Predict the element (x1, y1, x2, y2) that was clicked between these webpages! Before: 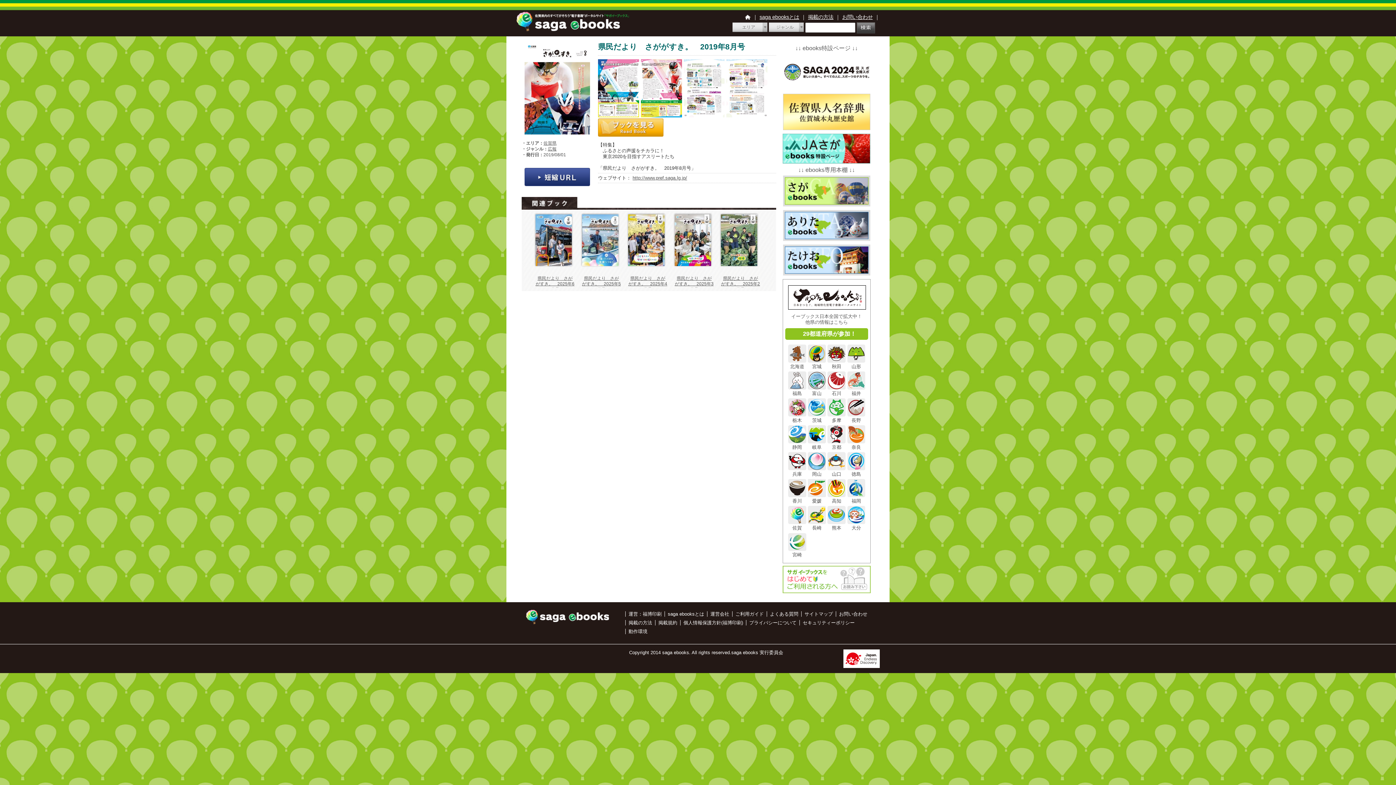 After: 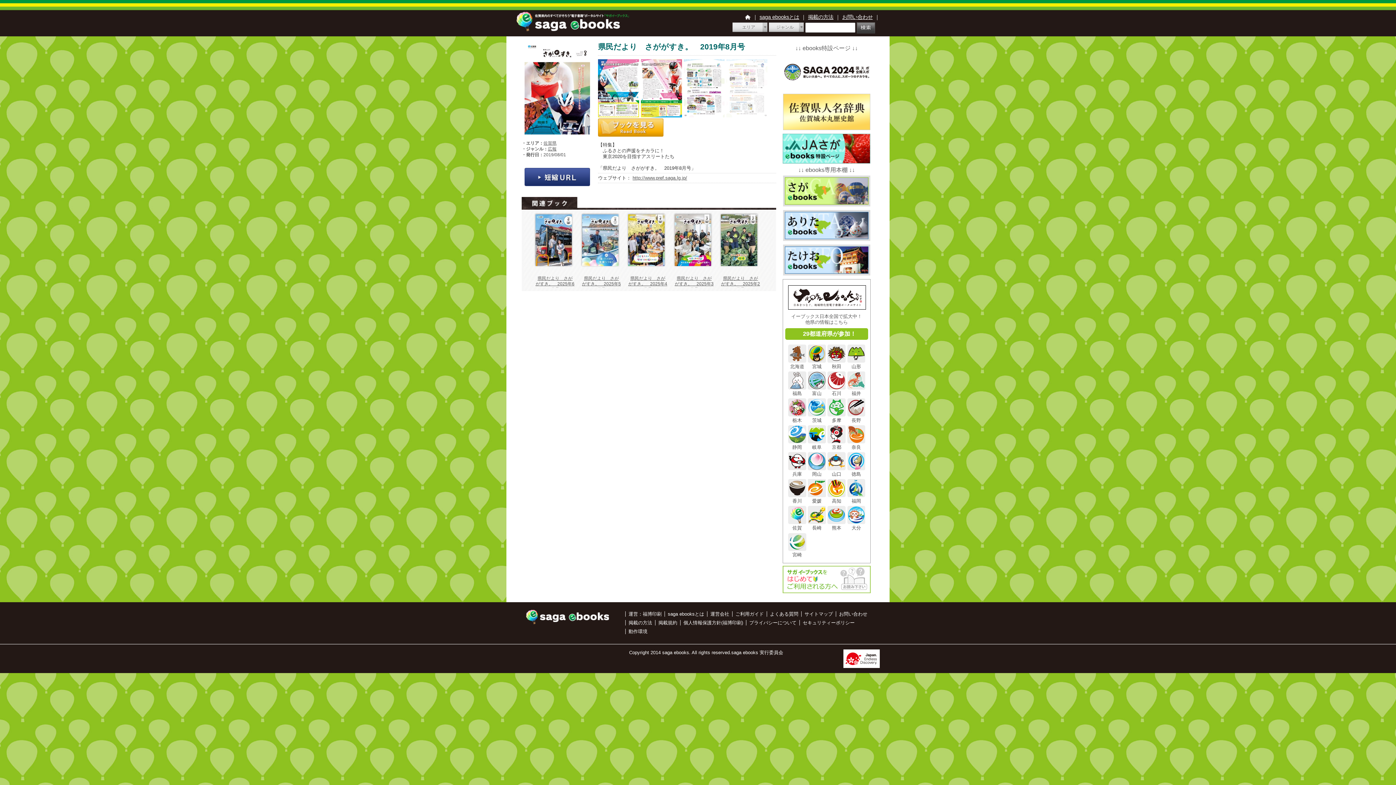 Action: bbox: (726, 112, 767, 118)